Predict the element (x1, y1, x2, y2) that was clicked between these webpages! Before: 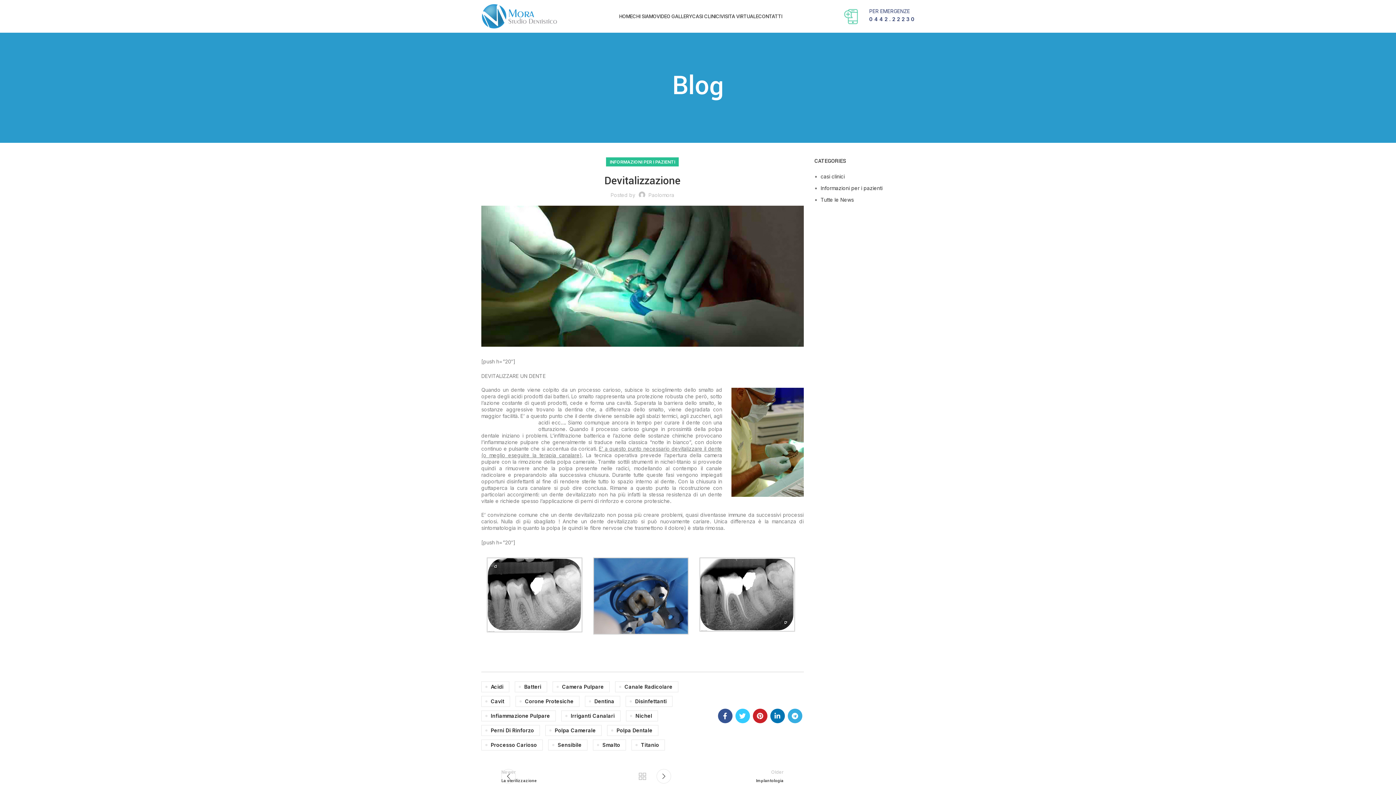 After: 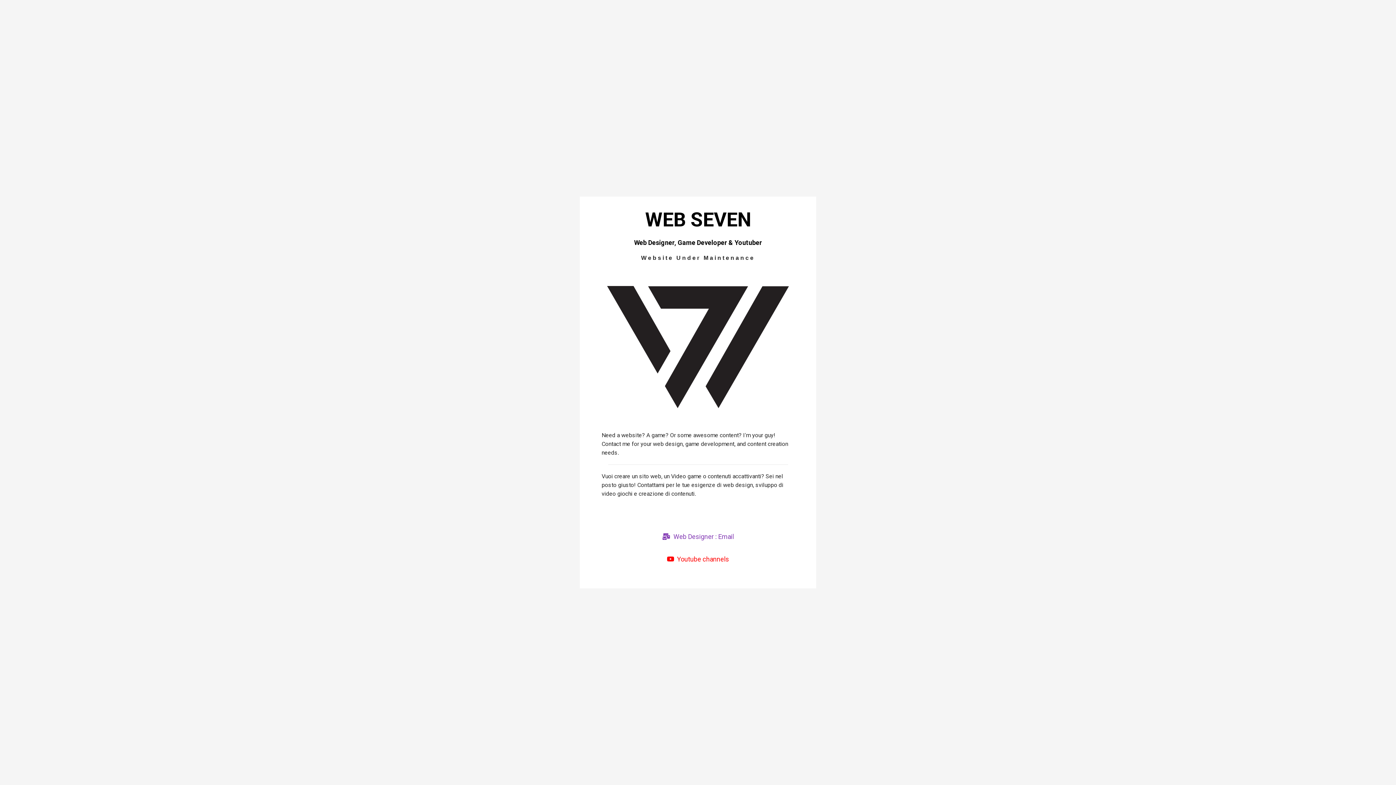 Action: bbox: (481, 642, 482, 649) label: .